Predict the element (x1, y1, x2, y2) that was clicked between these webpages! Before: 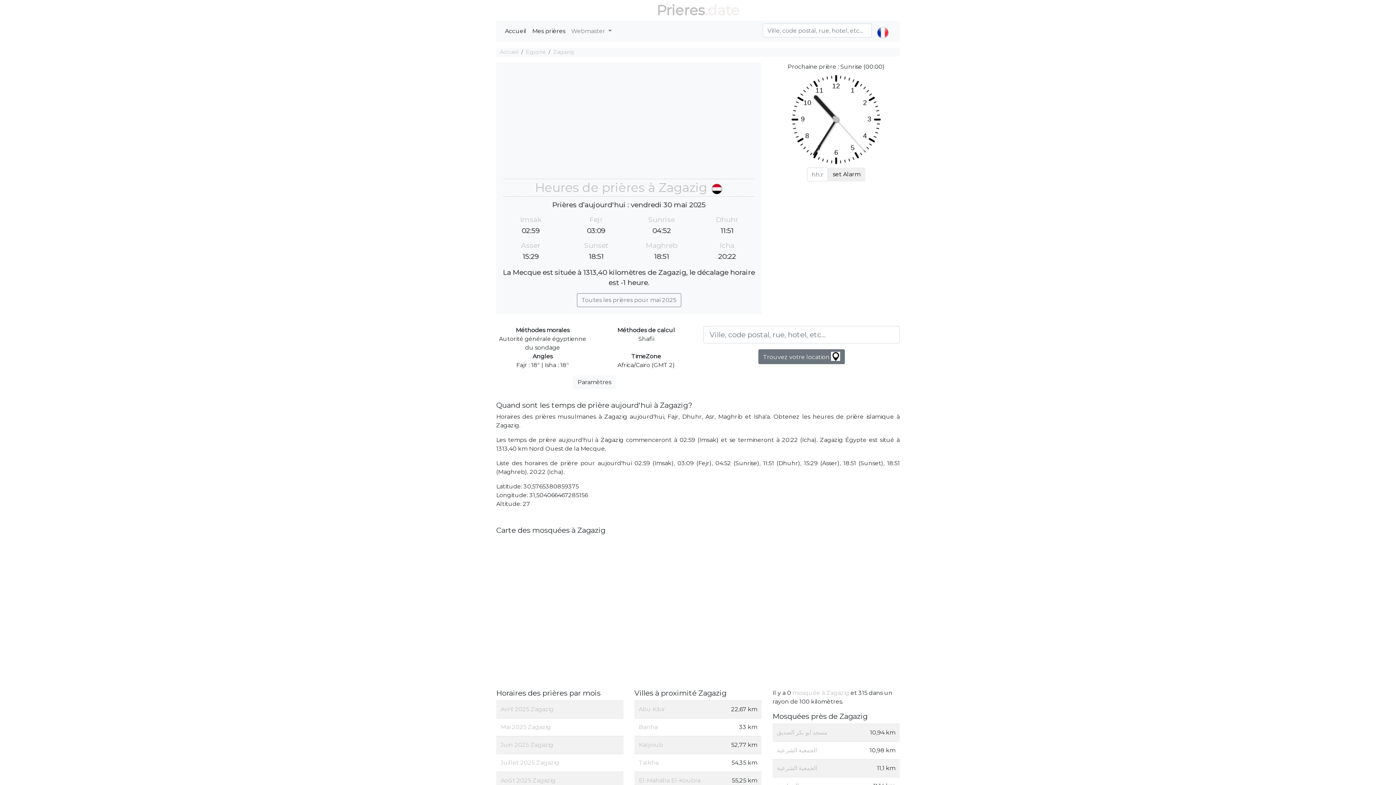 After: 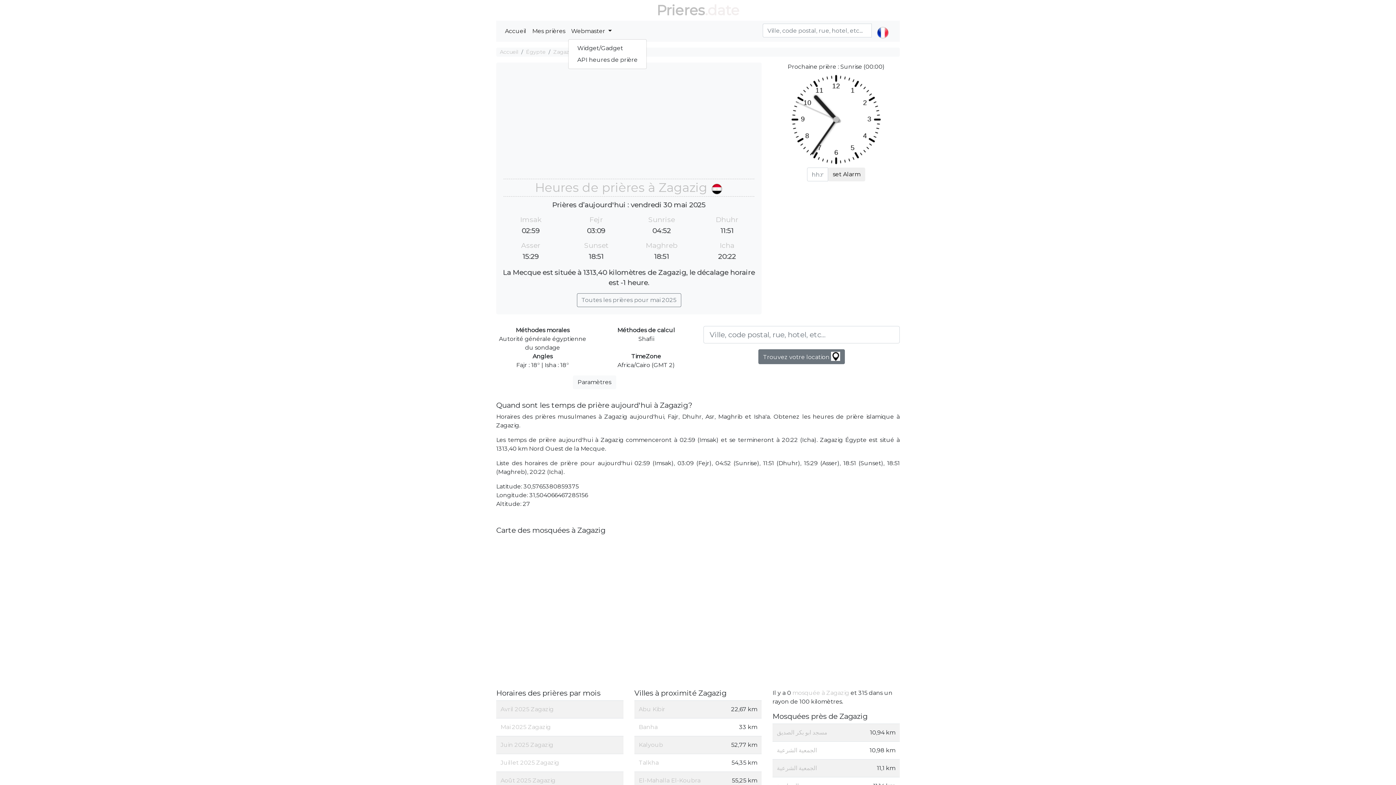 Action: label: Webmaster  bbox: (568, 24, 614, 38)